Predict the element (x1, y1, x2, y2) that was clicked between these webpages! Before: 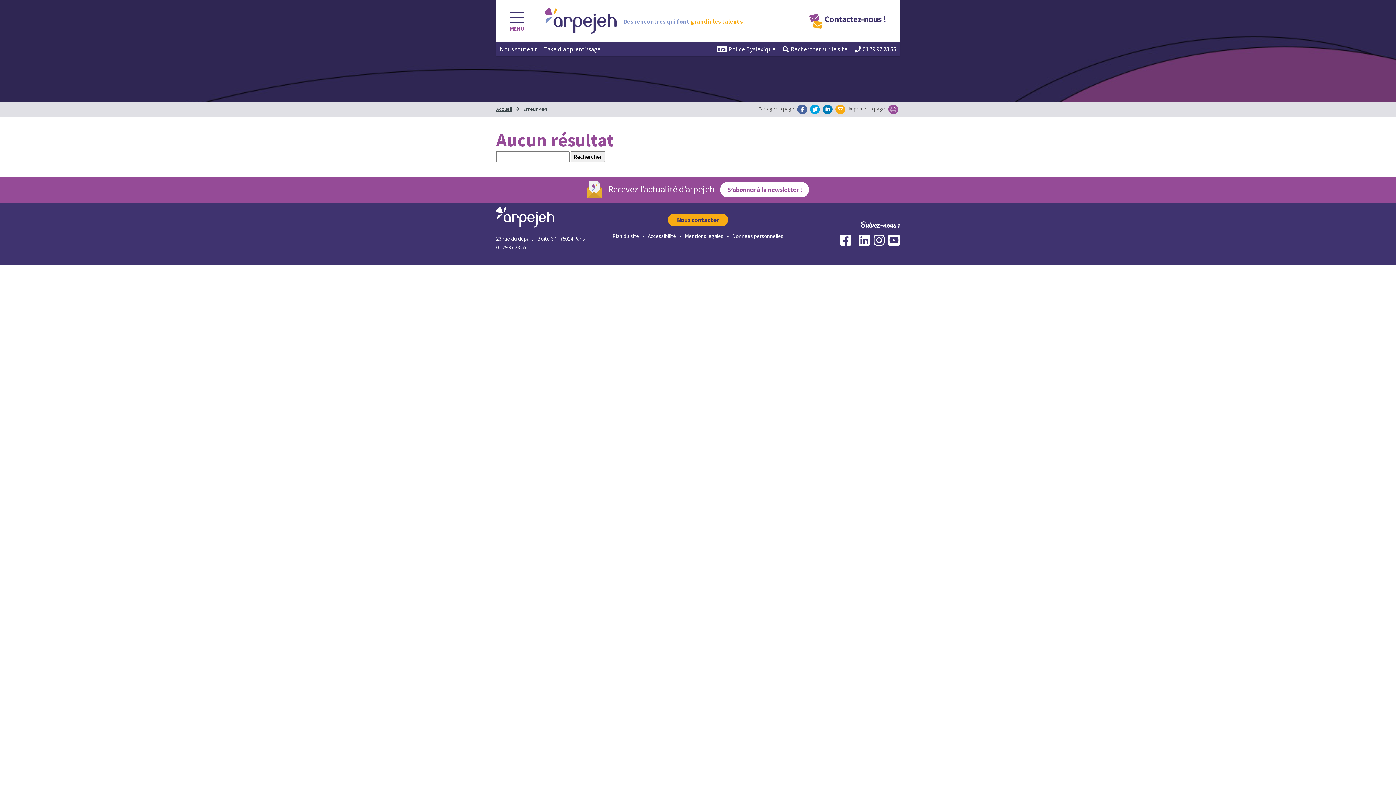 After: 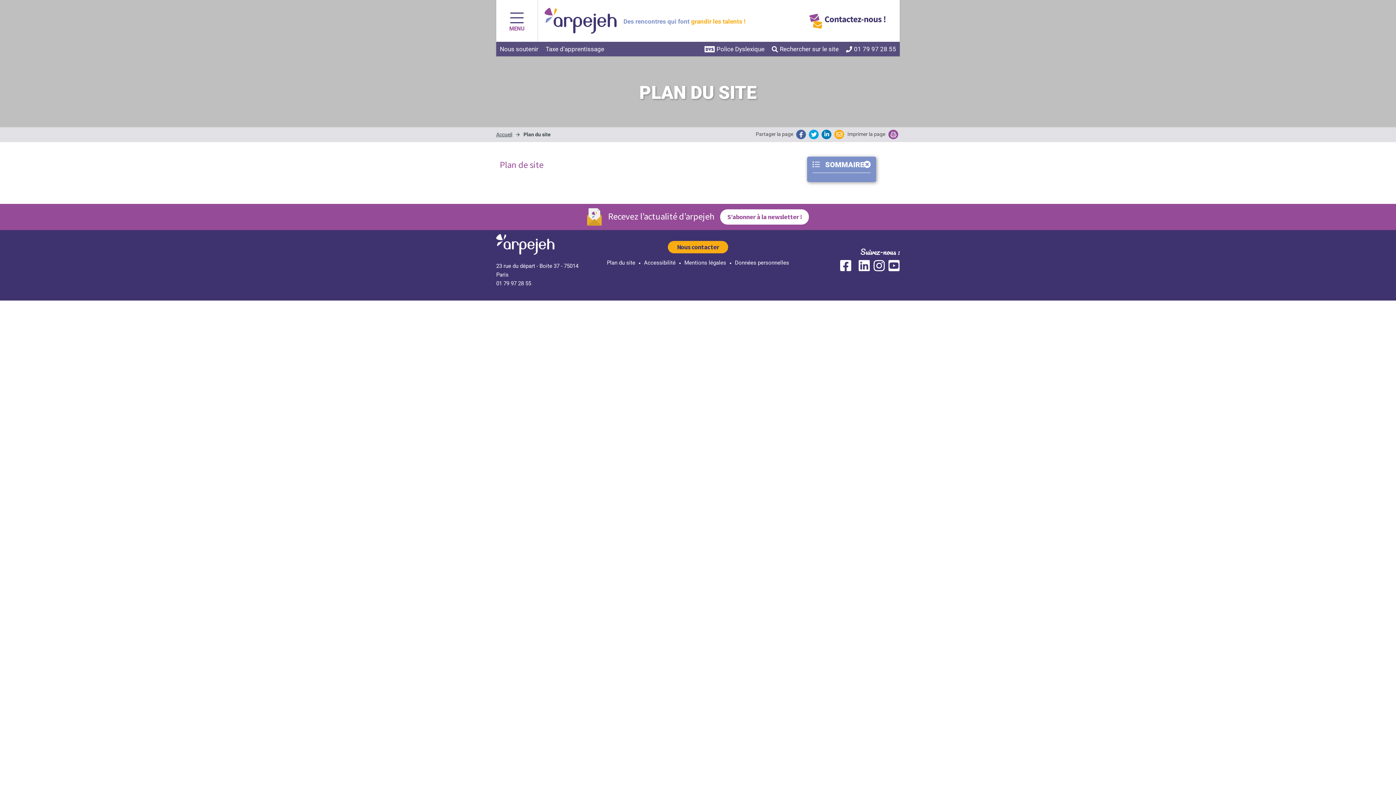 Action: bbox: (612, 232, 639, 239) label: Plan du site